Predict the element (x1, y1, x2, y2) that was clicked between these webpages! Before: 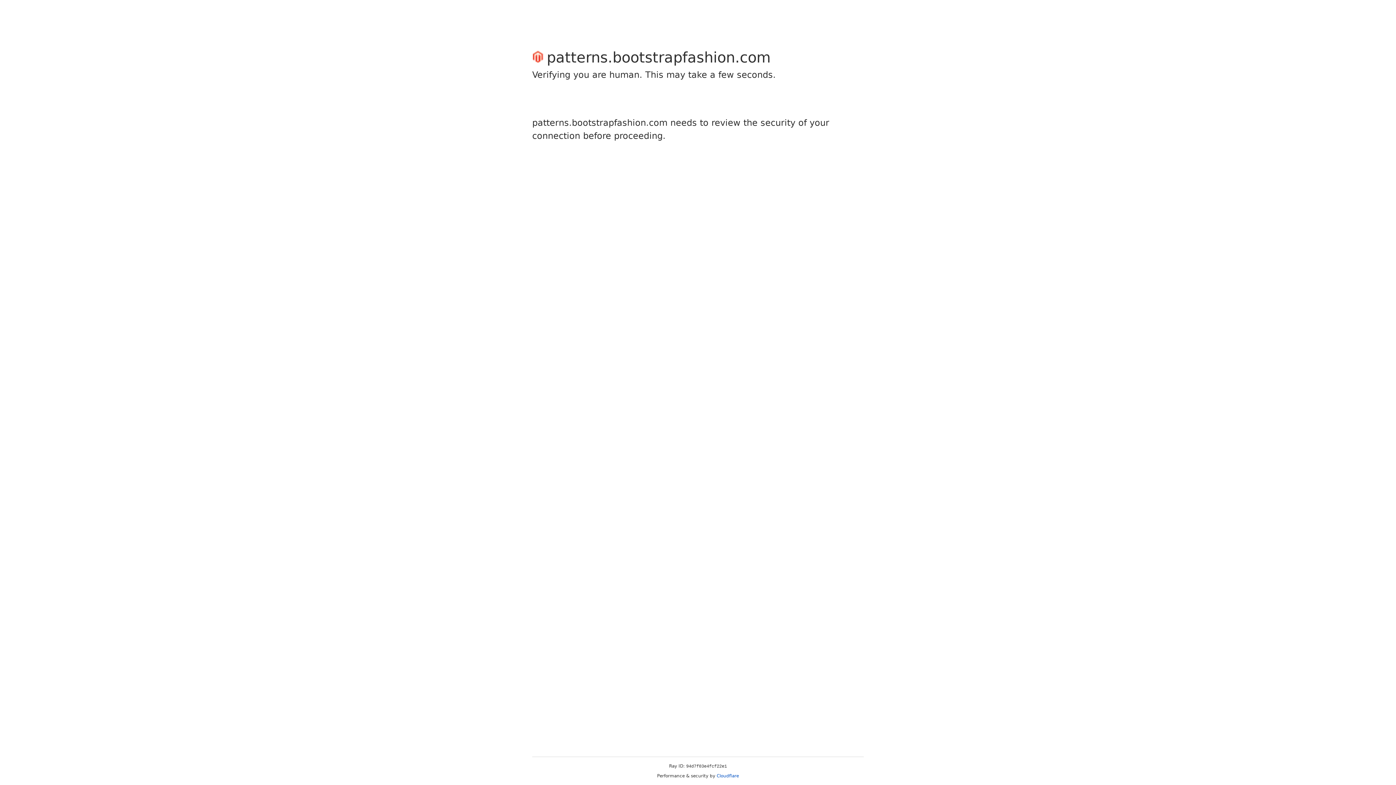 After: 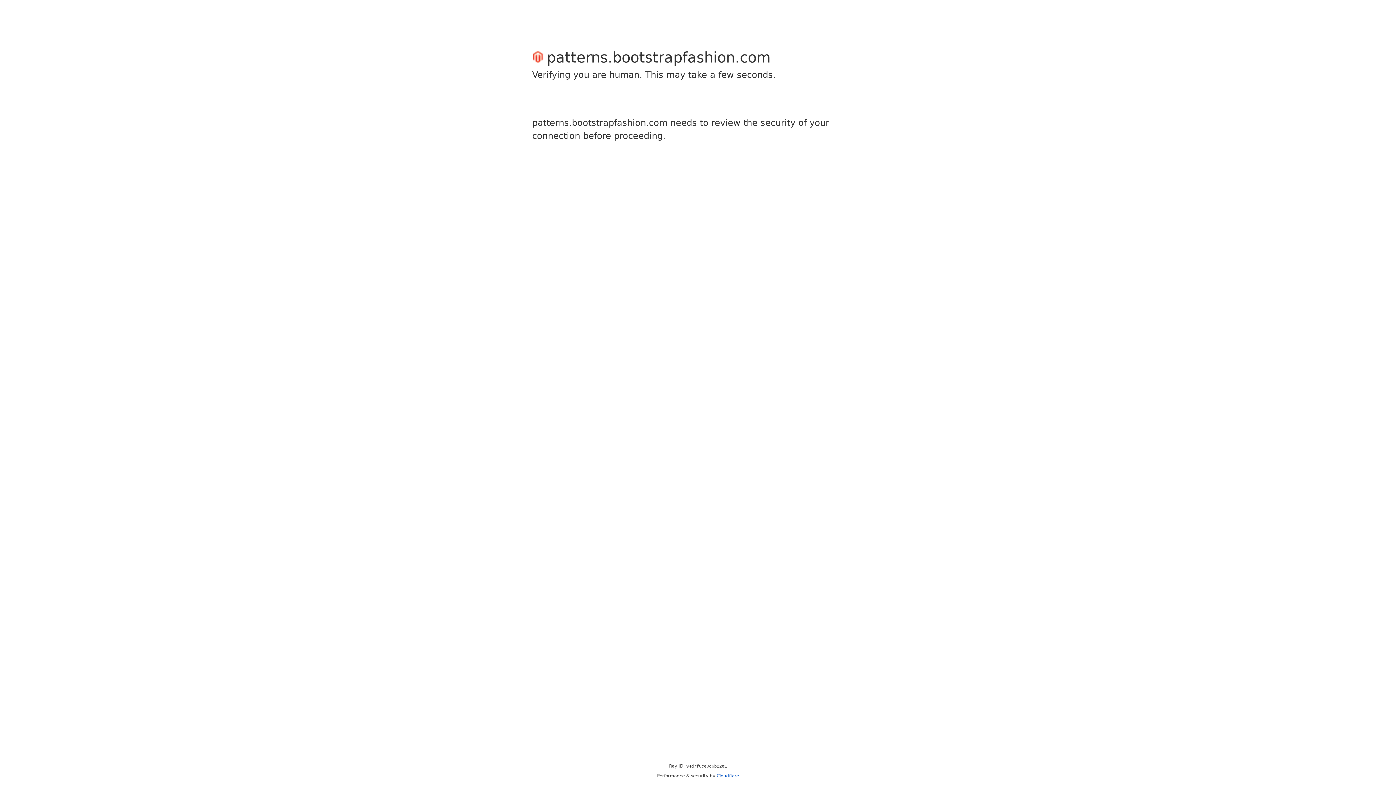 Action: bbox: (716, 773, 739, 778) label: Cloudflare